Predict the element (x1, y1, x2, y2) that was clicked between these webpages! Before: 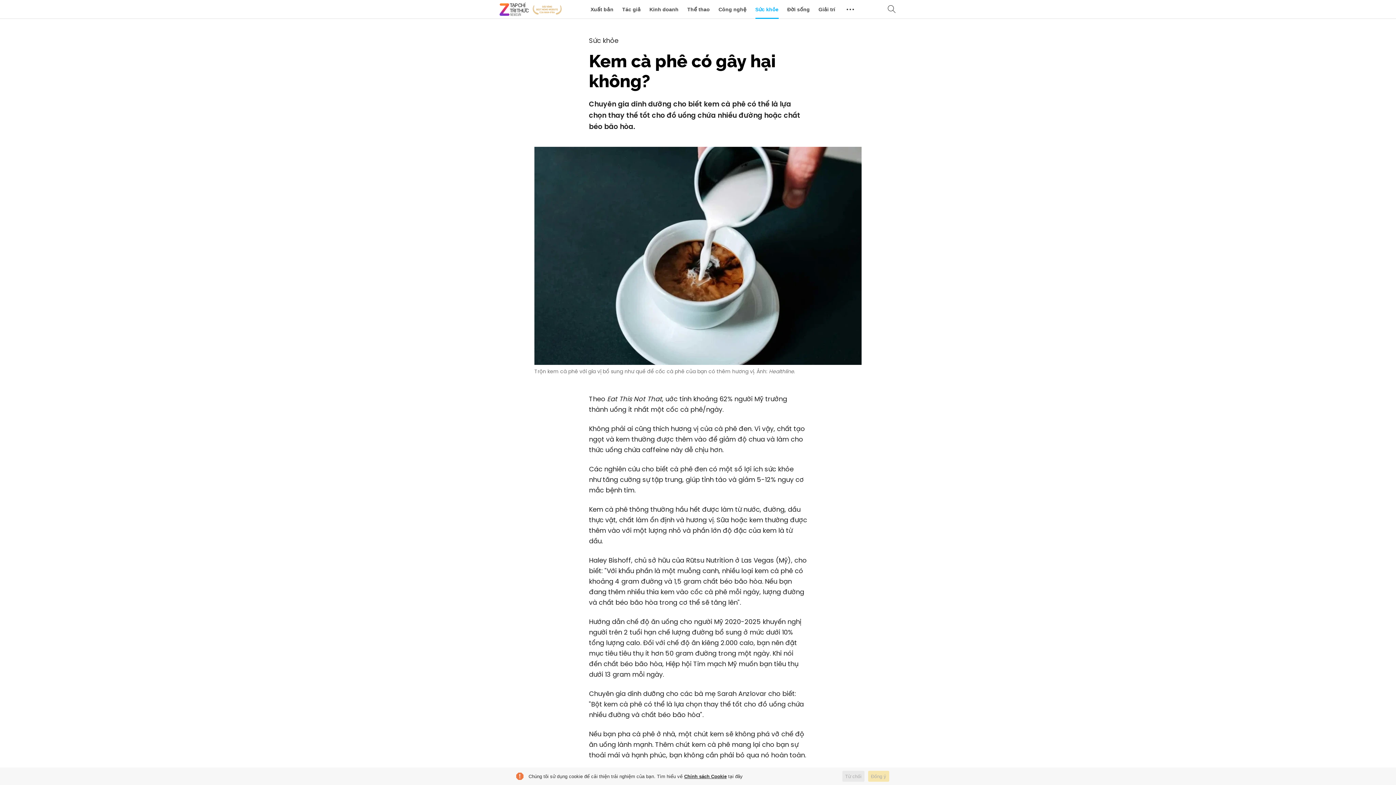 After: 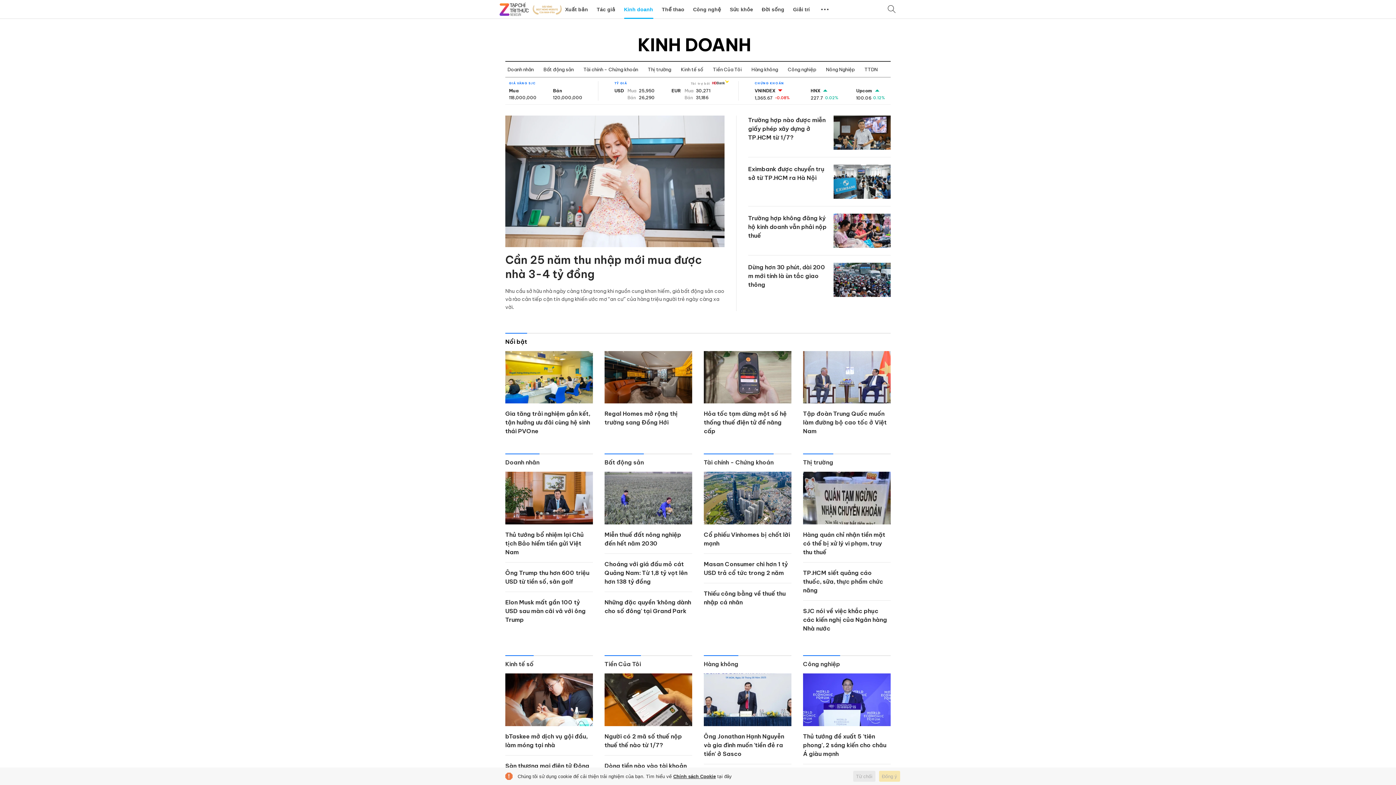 Action: label: Kinh doanh bbox: (649, 0, 678, 18)